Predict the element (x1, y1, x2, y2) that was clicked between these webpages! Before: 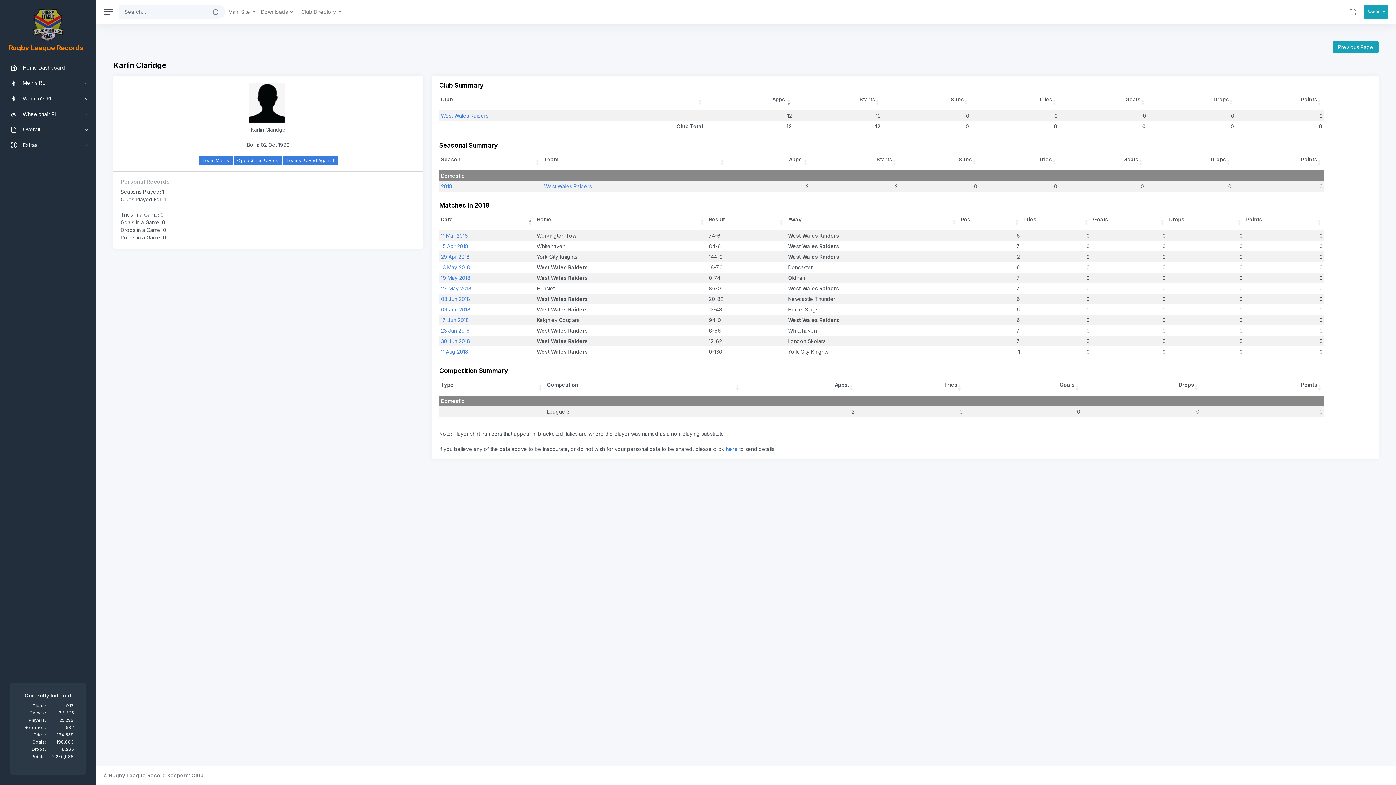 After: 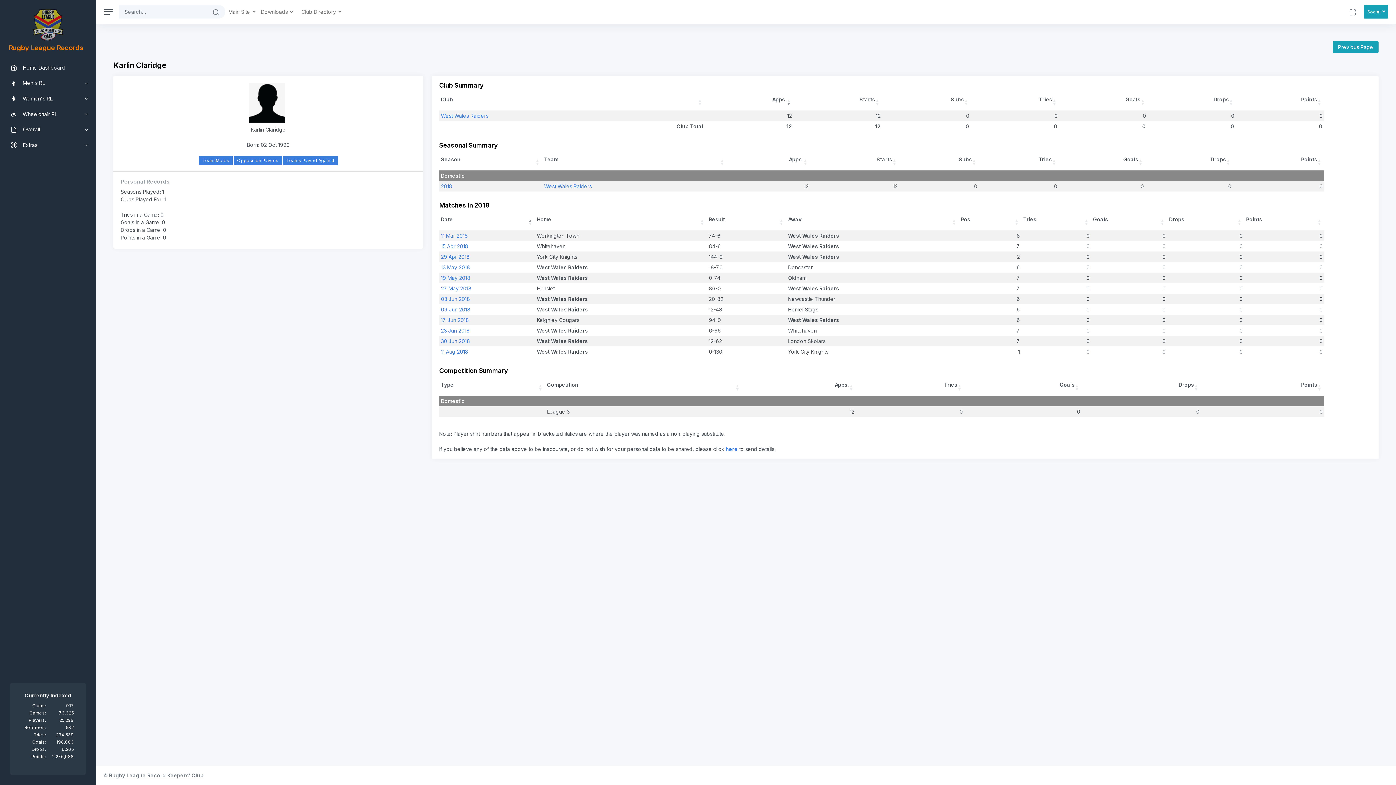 Action: bbox: (109, 772, 203, 778) label: Rugby League Record Keepers' Club